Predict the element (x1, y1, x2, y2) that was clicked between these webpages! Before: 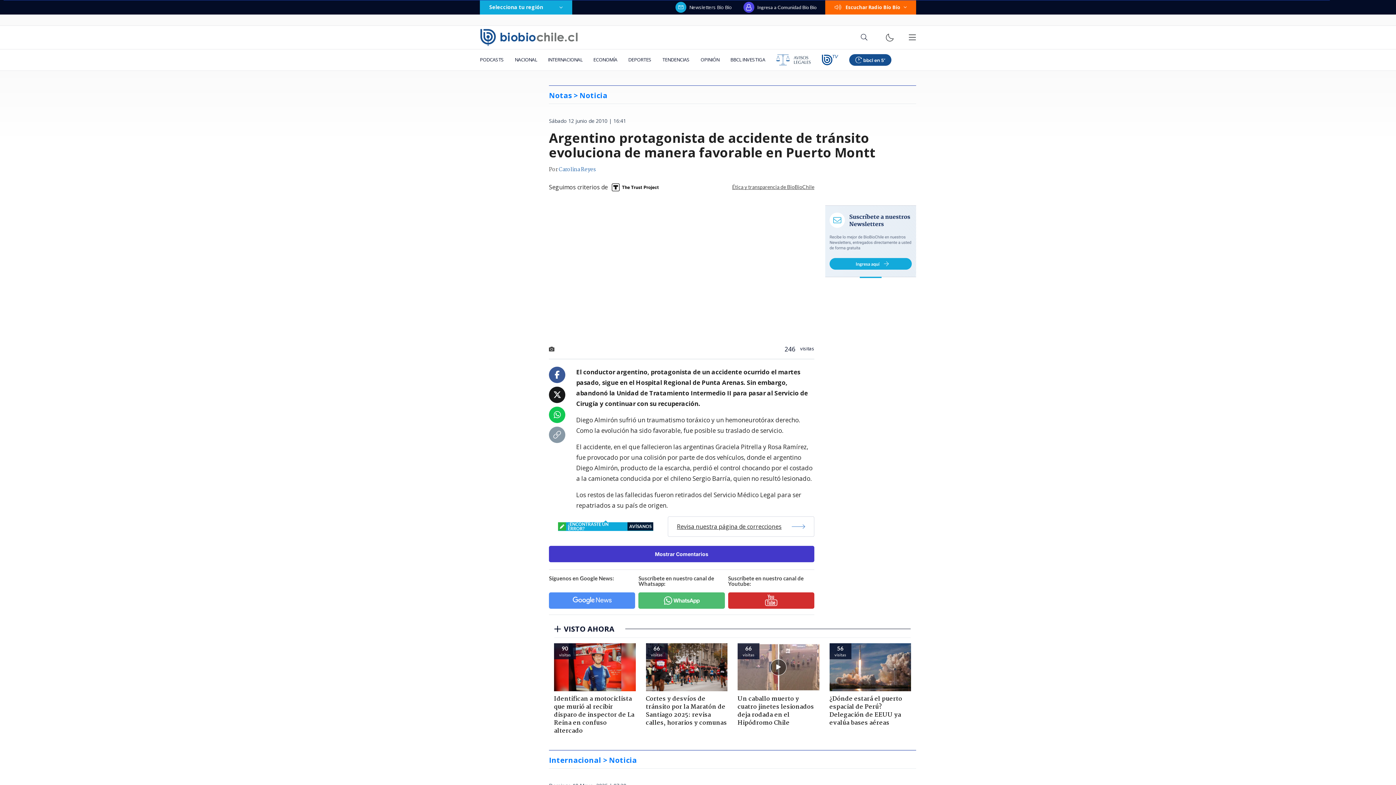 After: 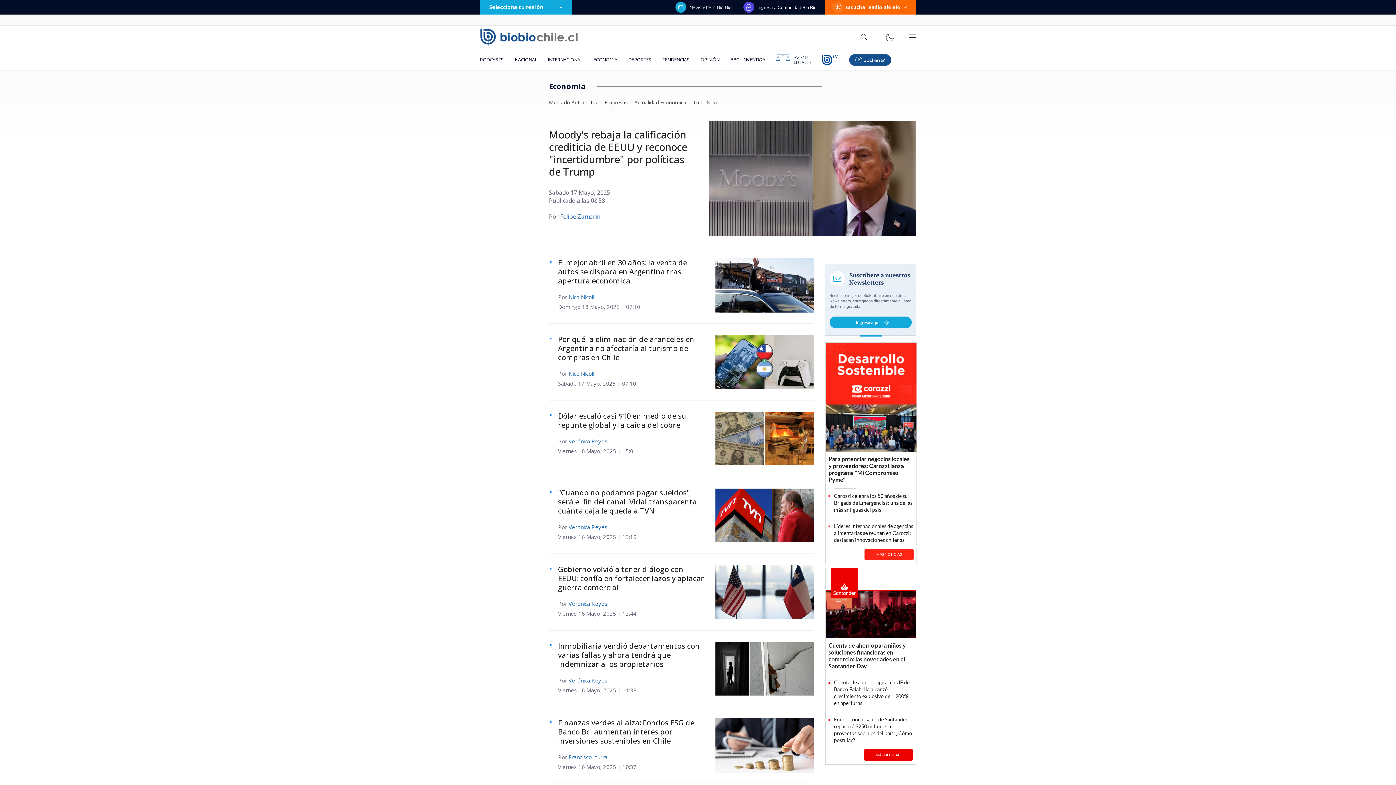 Action: bbox: (588, 49, 622, 70) label: ECONOMÍA